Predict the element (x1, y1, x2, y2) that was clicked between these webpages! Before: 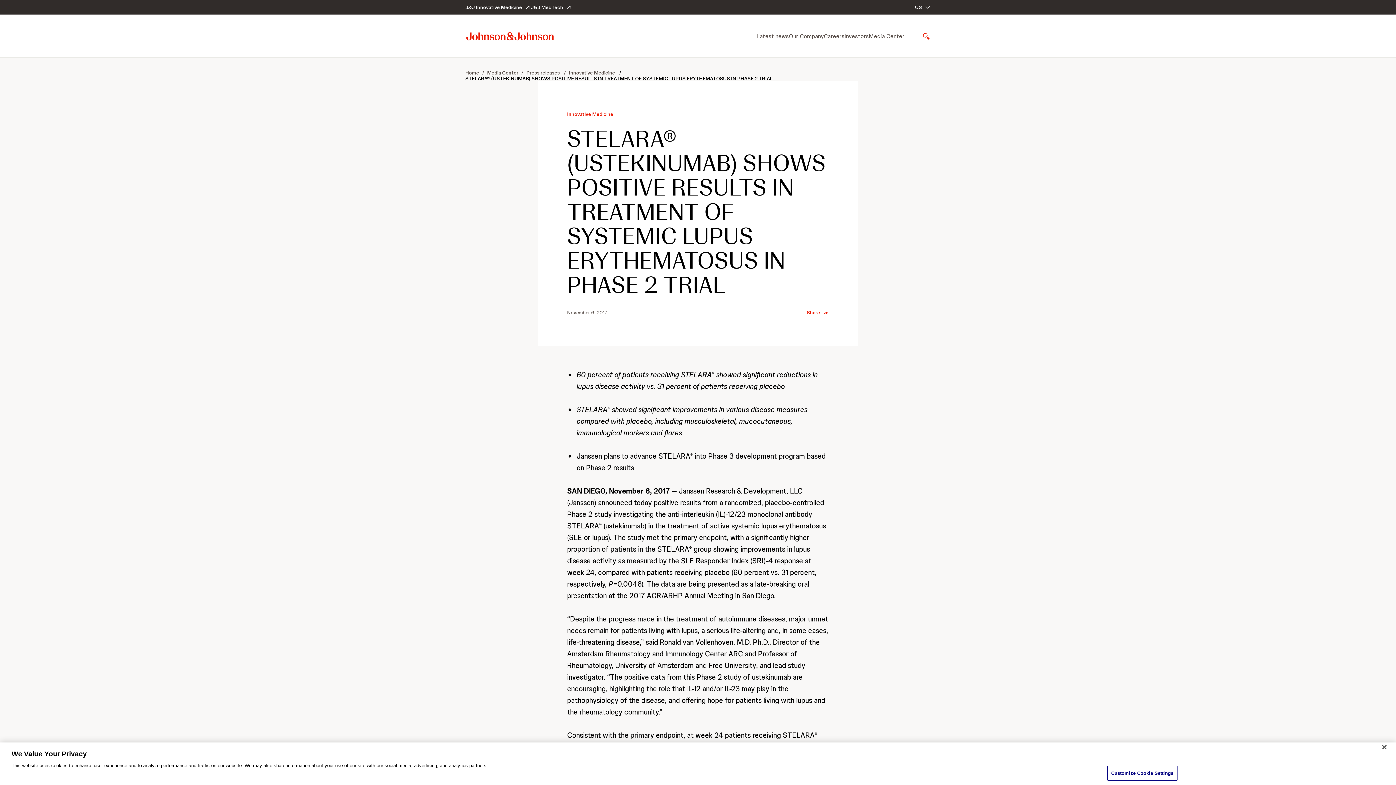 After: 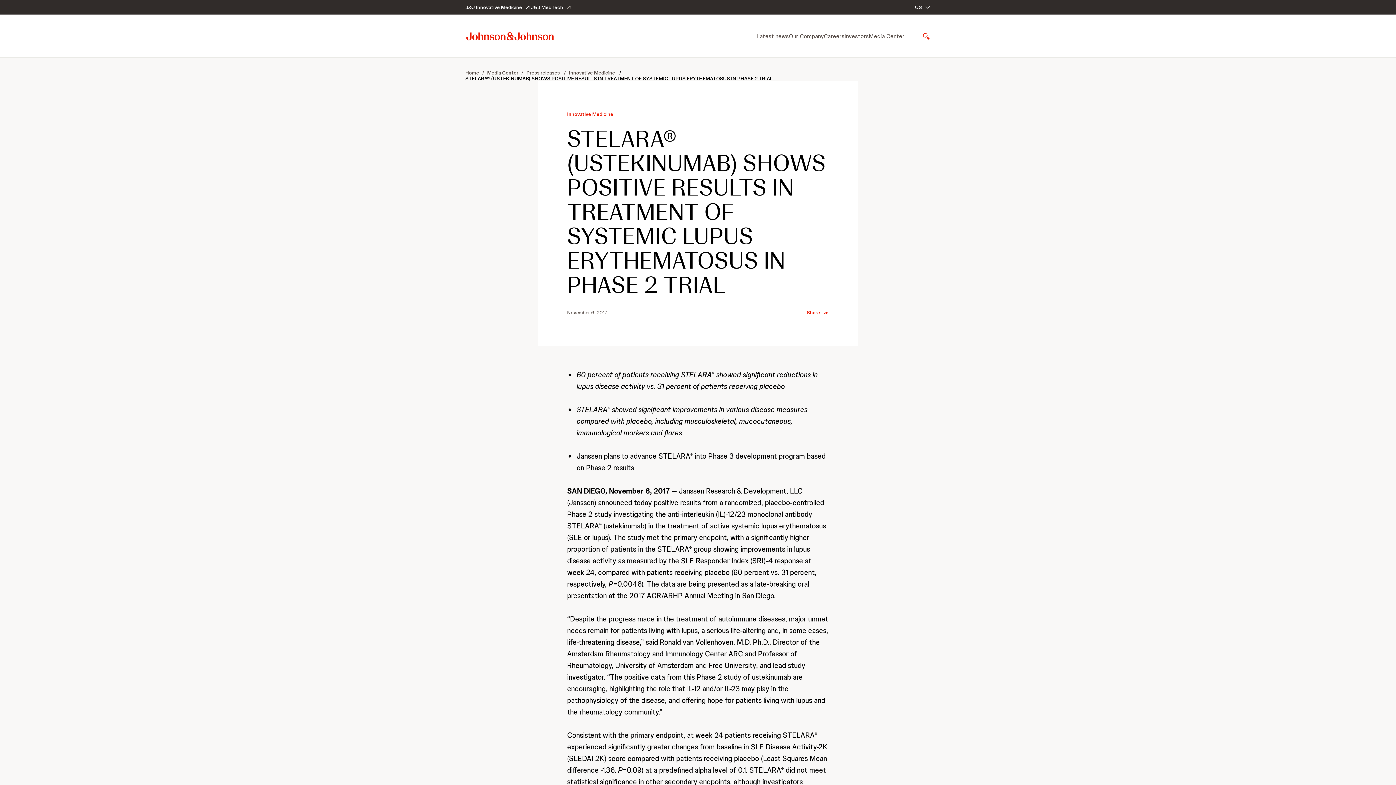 Action: label: J&J MedTech bbox: (530, 3, 572, 11)